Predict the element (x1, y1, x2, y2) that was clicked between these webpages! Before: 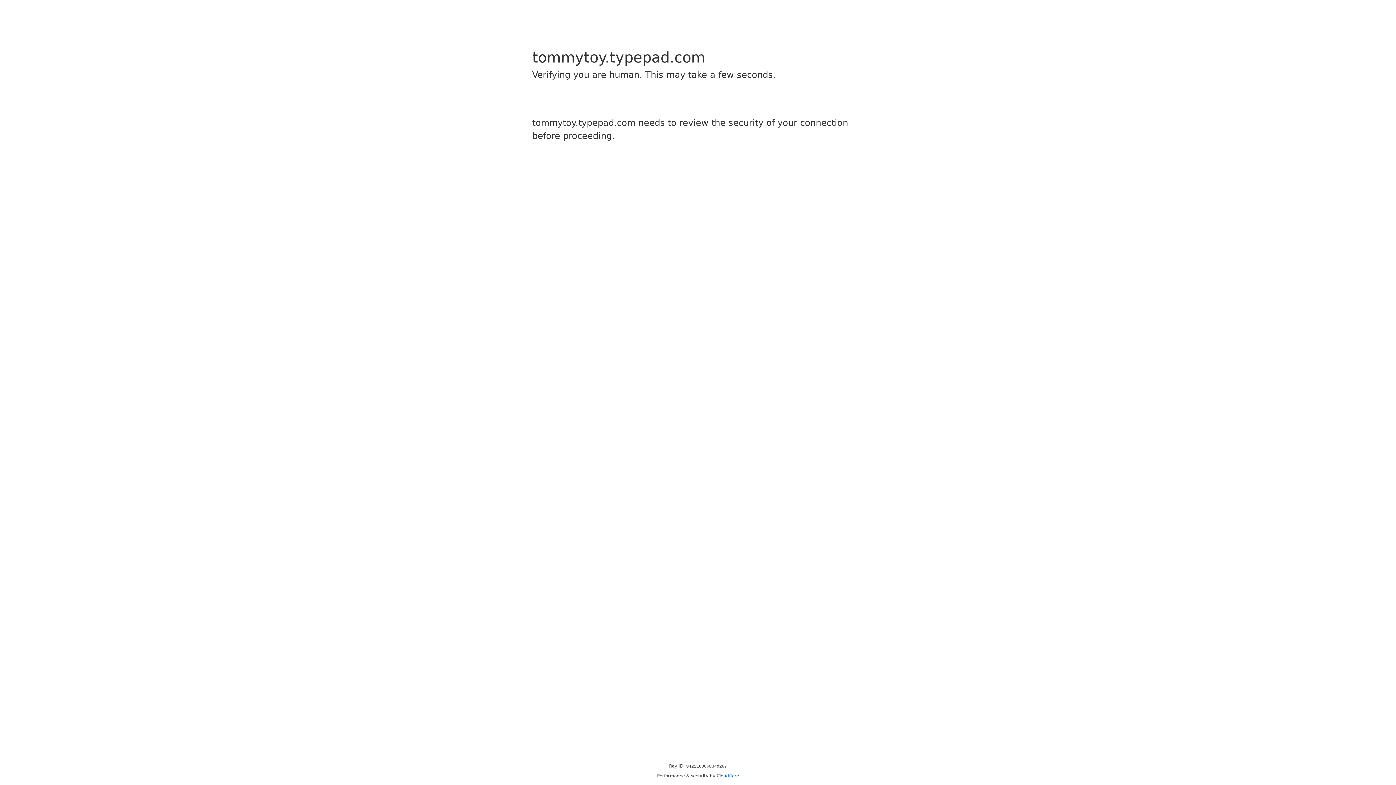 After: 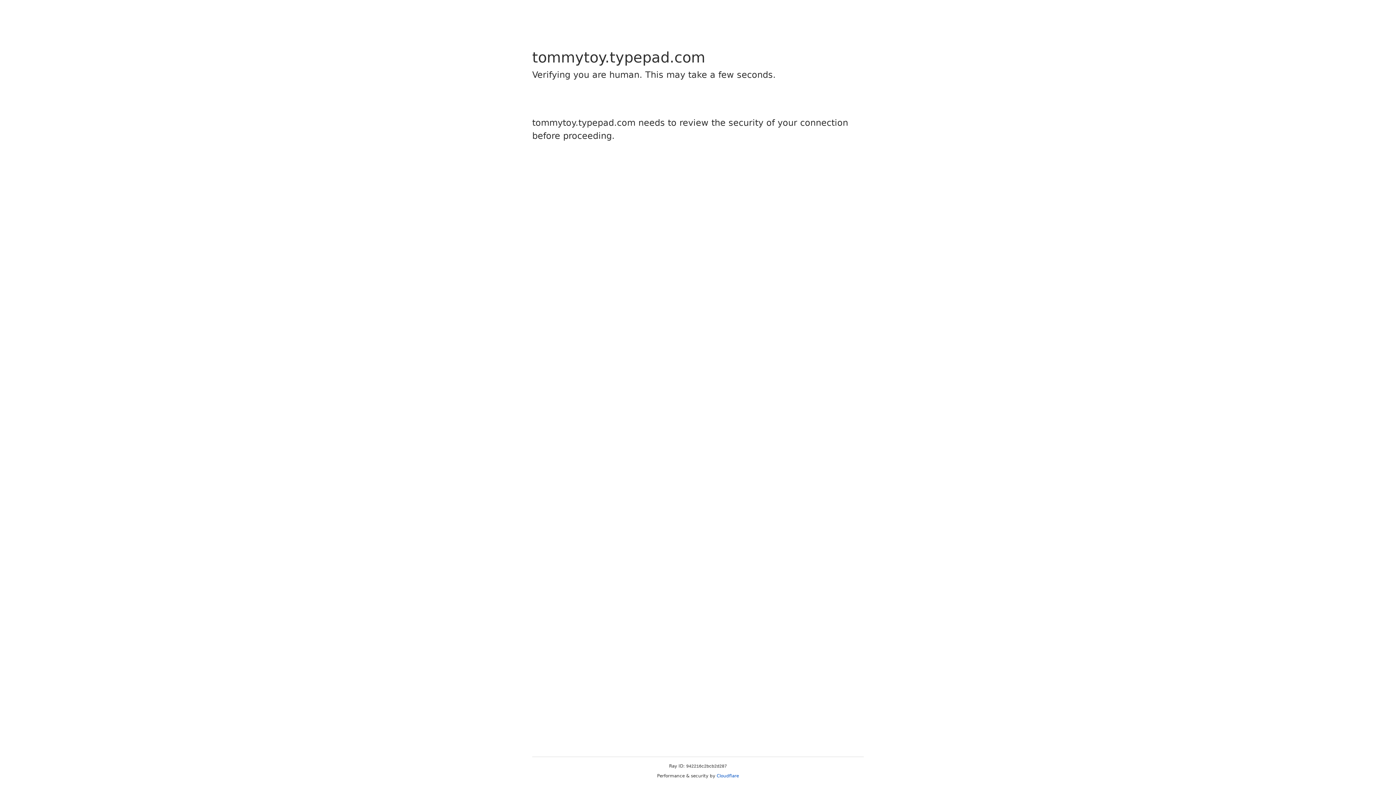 Action: bbox: (716, 773, 739, 778) label: Cloudflare